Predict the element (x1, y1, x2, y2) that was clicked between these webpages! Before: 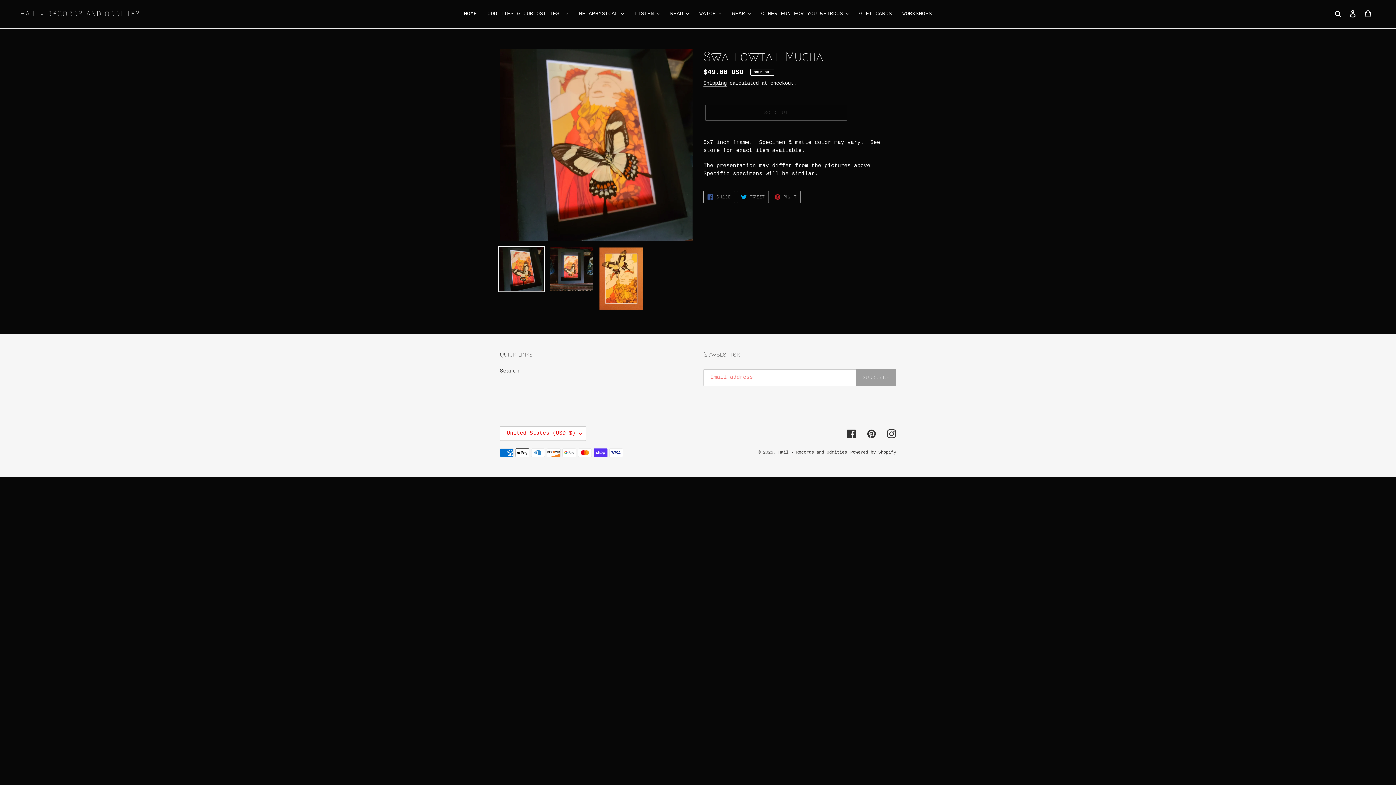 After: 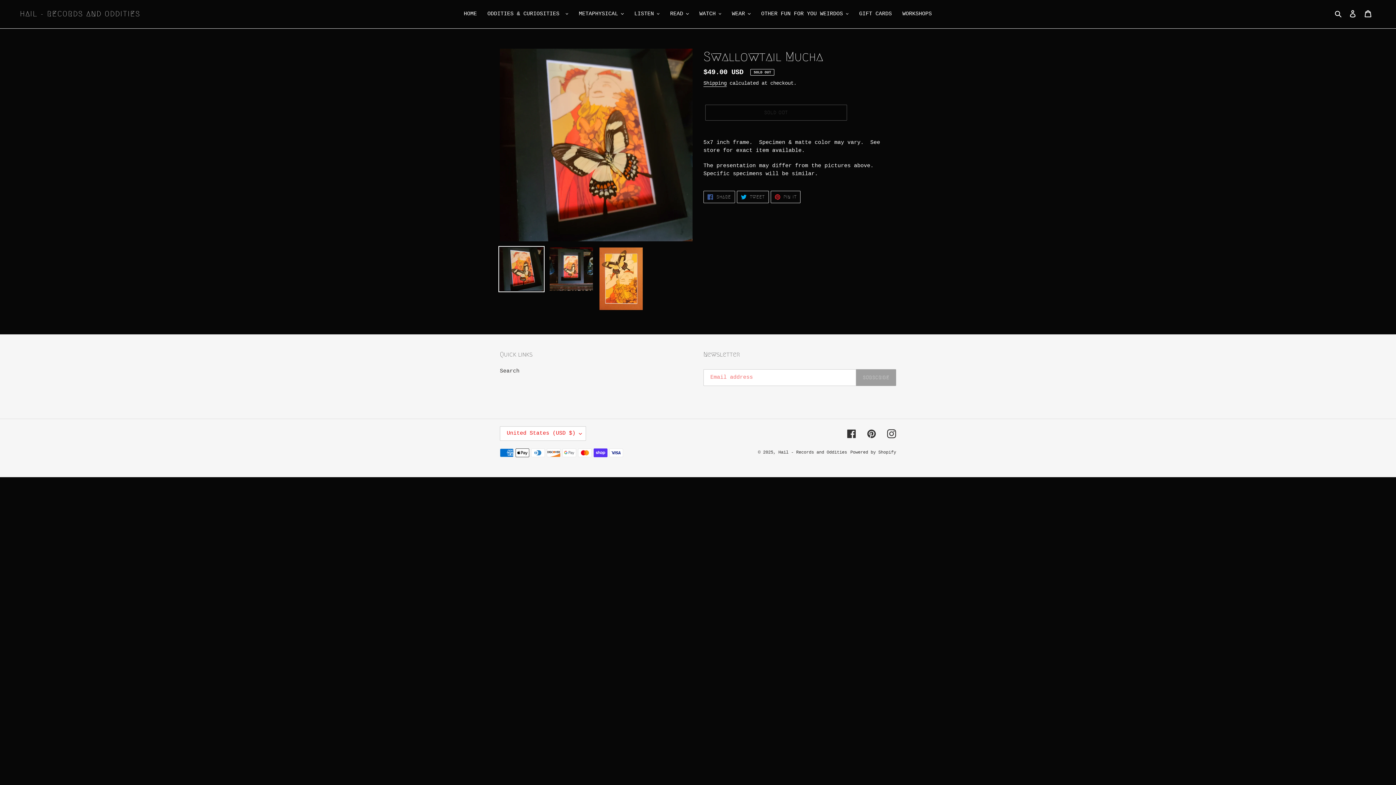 Action: label:  SHARE bbox: (703, 190, 735, 203)